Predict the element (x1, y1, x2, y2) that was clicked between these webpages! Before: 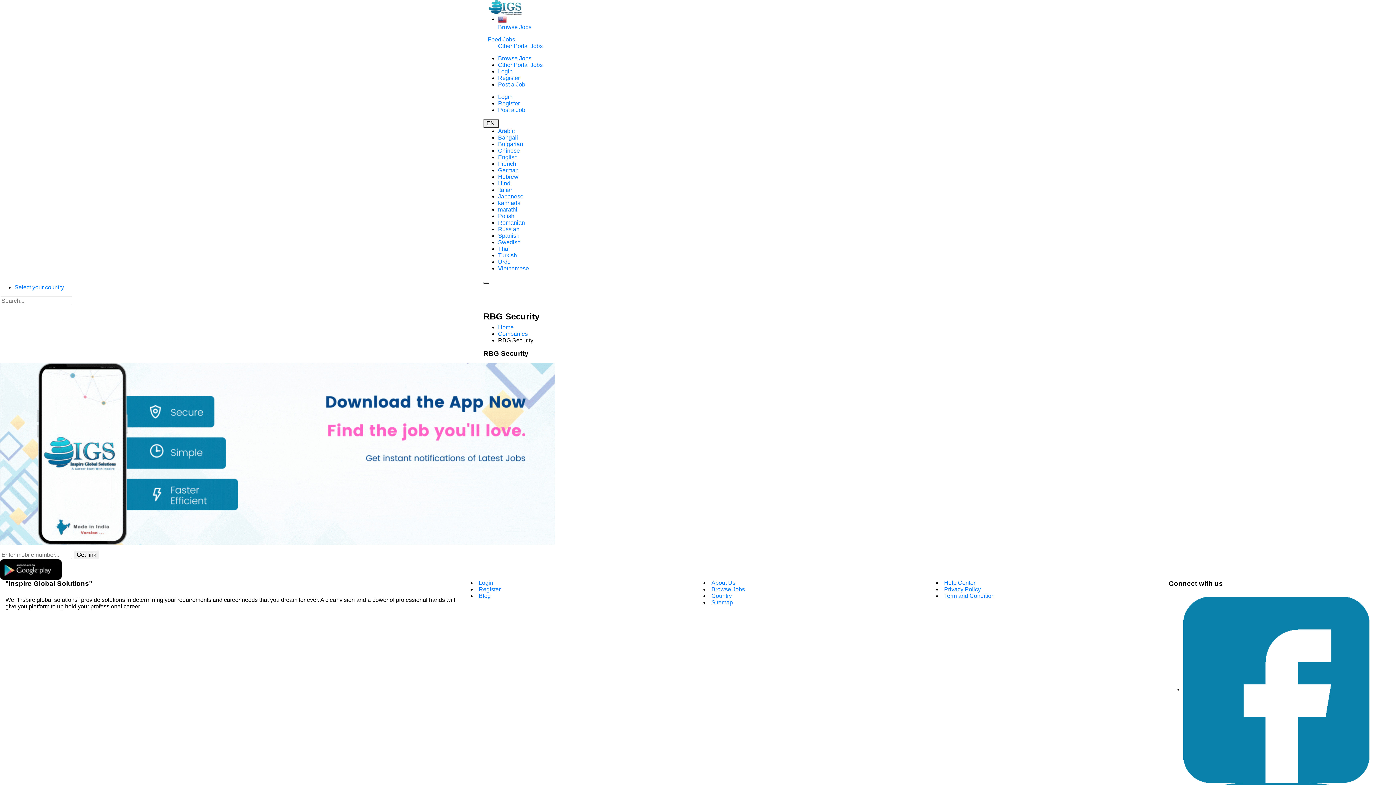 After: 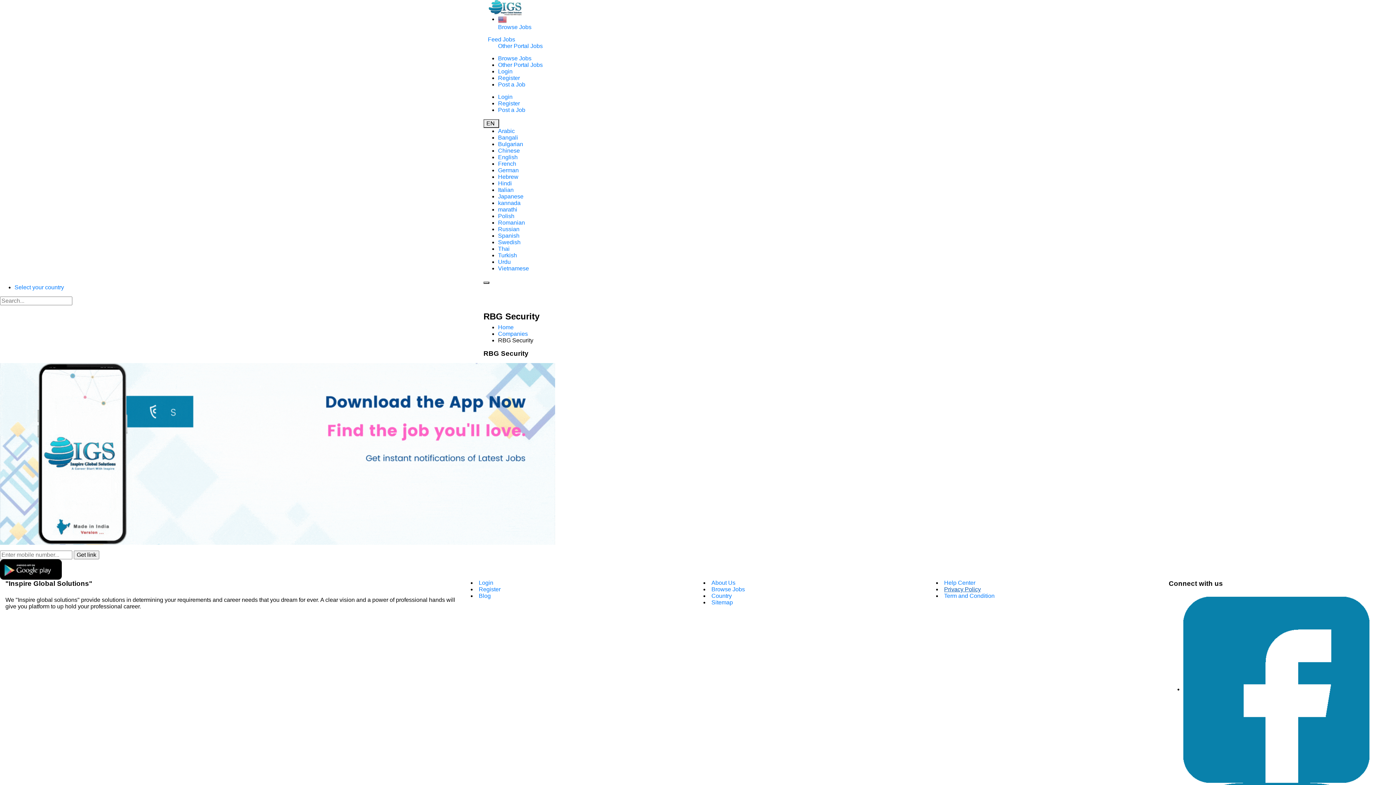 Action: bbox: (944, 586, 981, 592) label: Privacy Policy